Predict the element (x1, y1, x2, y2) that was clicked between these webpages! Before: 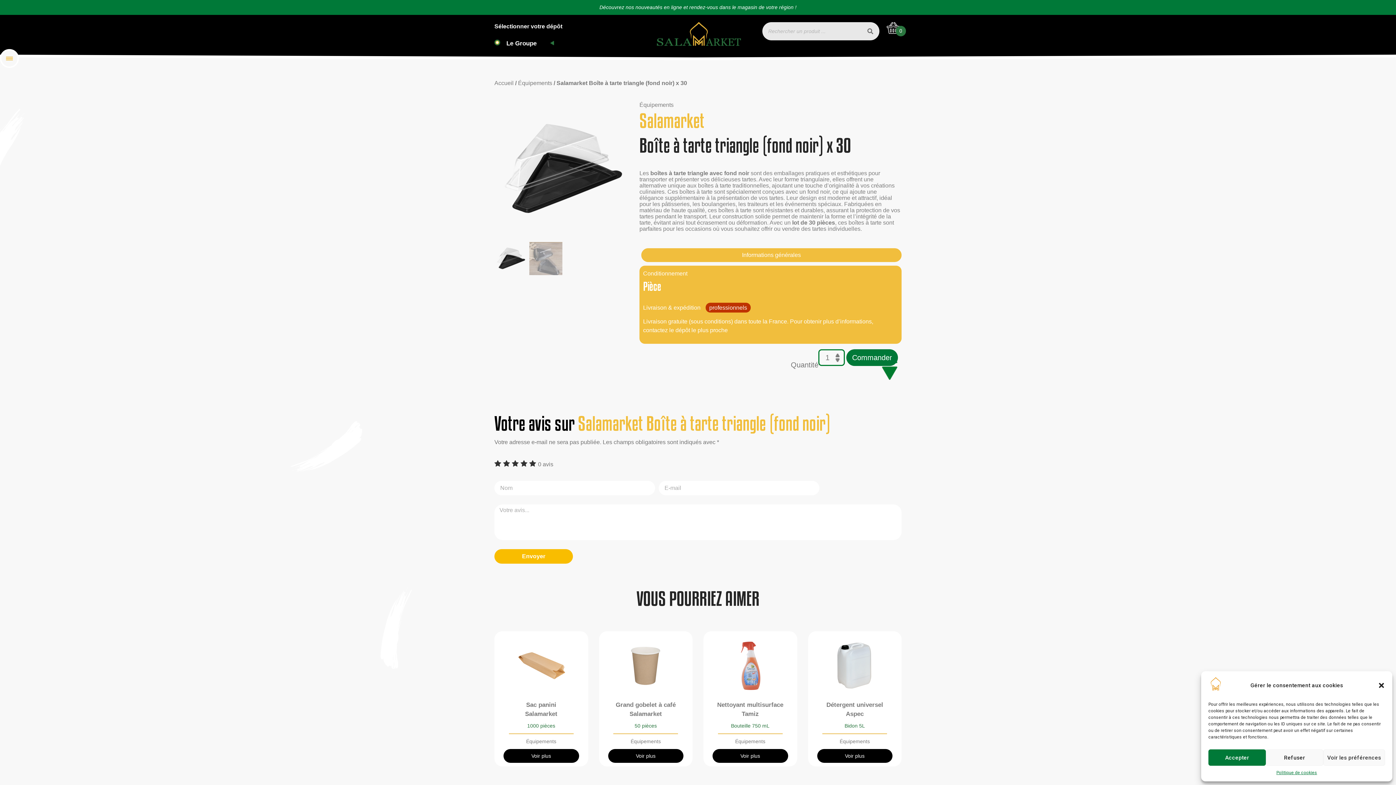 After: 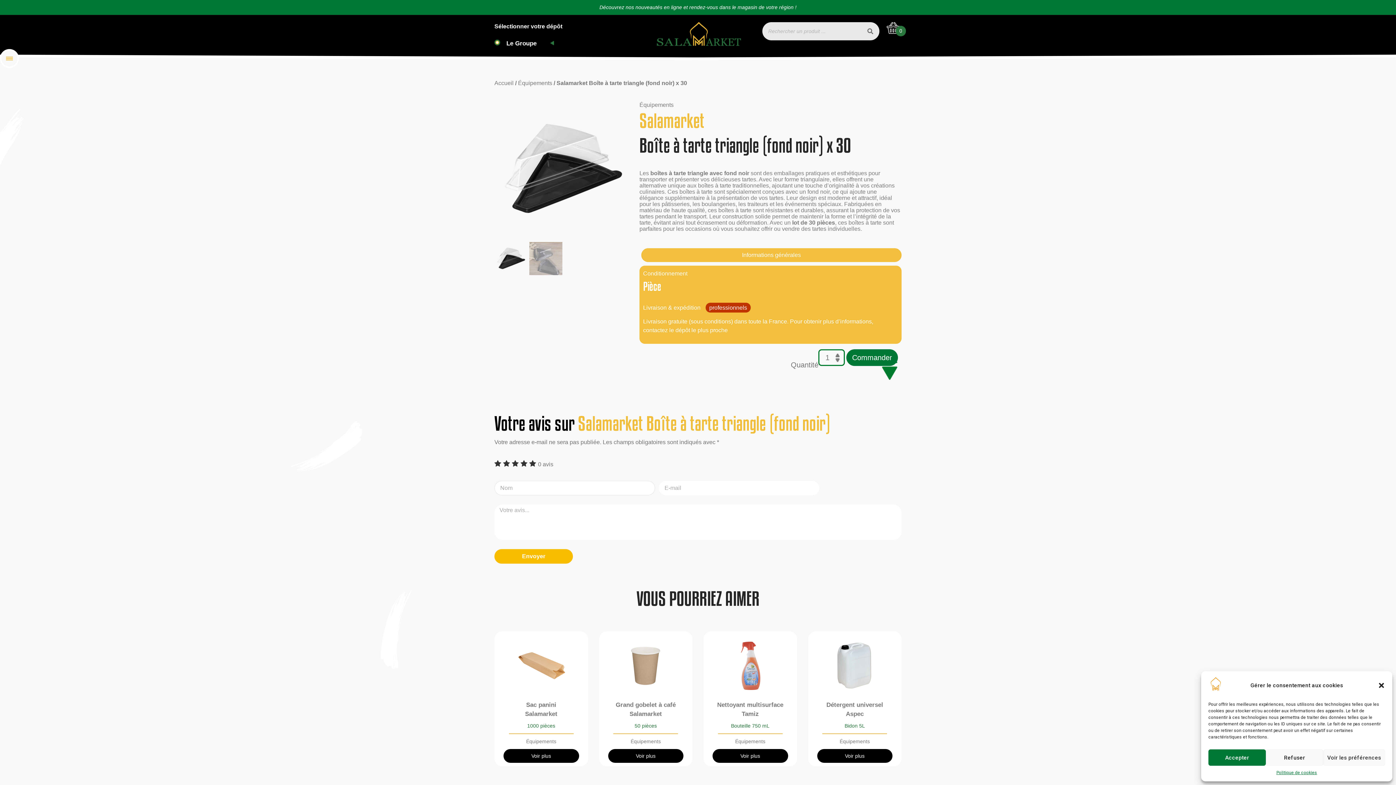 Action: label: Envoyer bbox: (494, 549, 573, 563)